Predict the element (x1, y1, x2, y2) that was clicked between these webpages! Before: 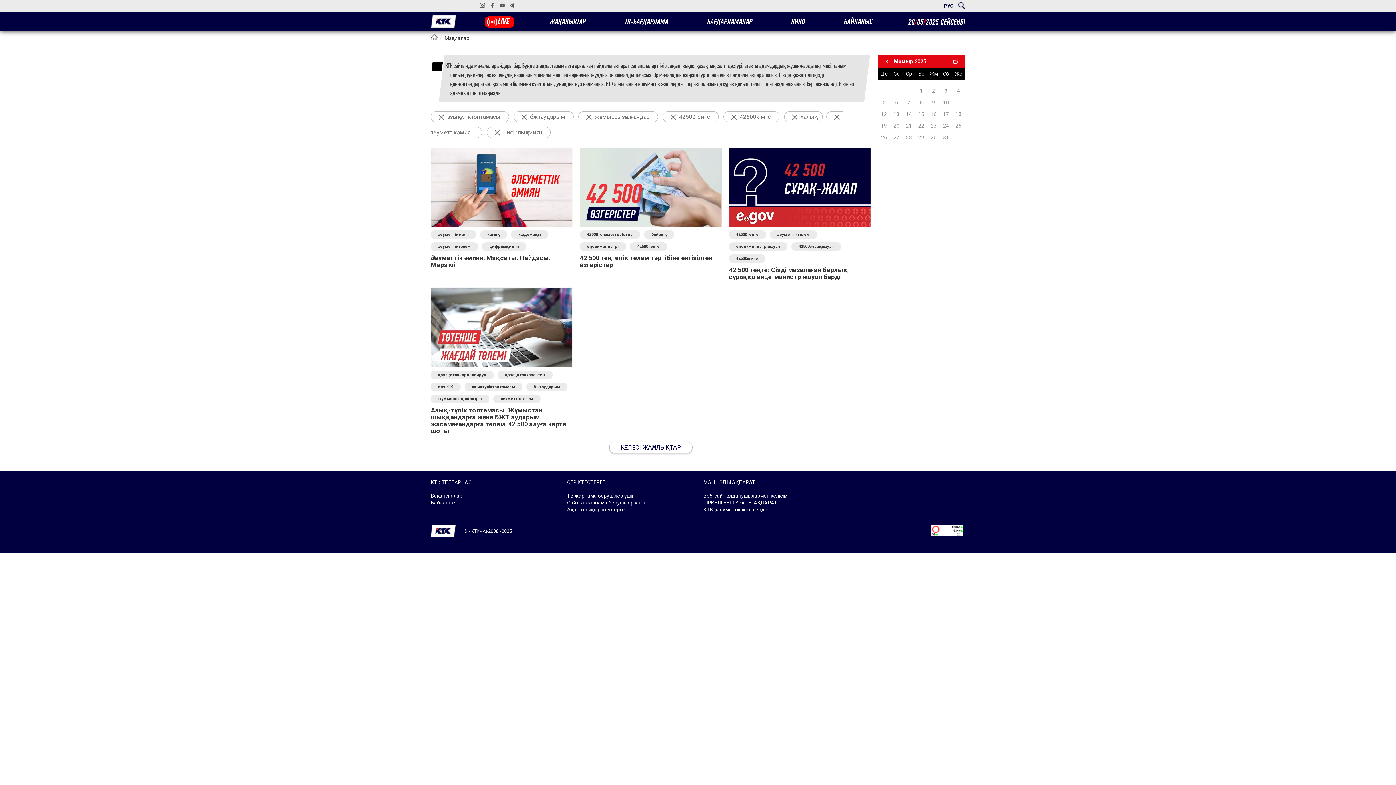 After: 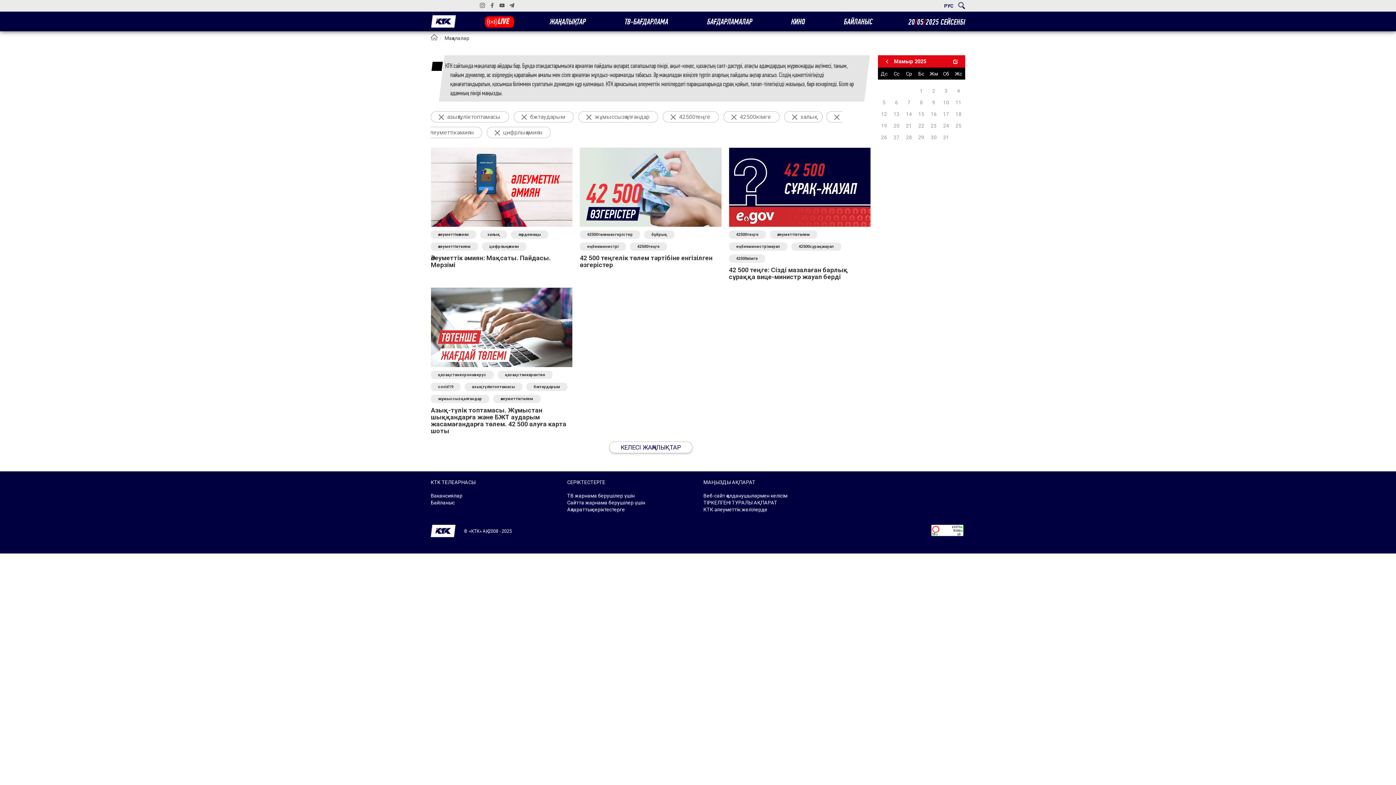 Action: label: әлеуметтікәмиян bbox: (430, 230, 476, 239)